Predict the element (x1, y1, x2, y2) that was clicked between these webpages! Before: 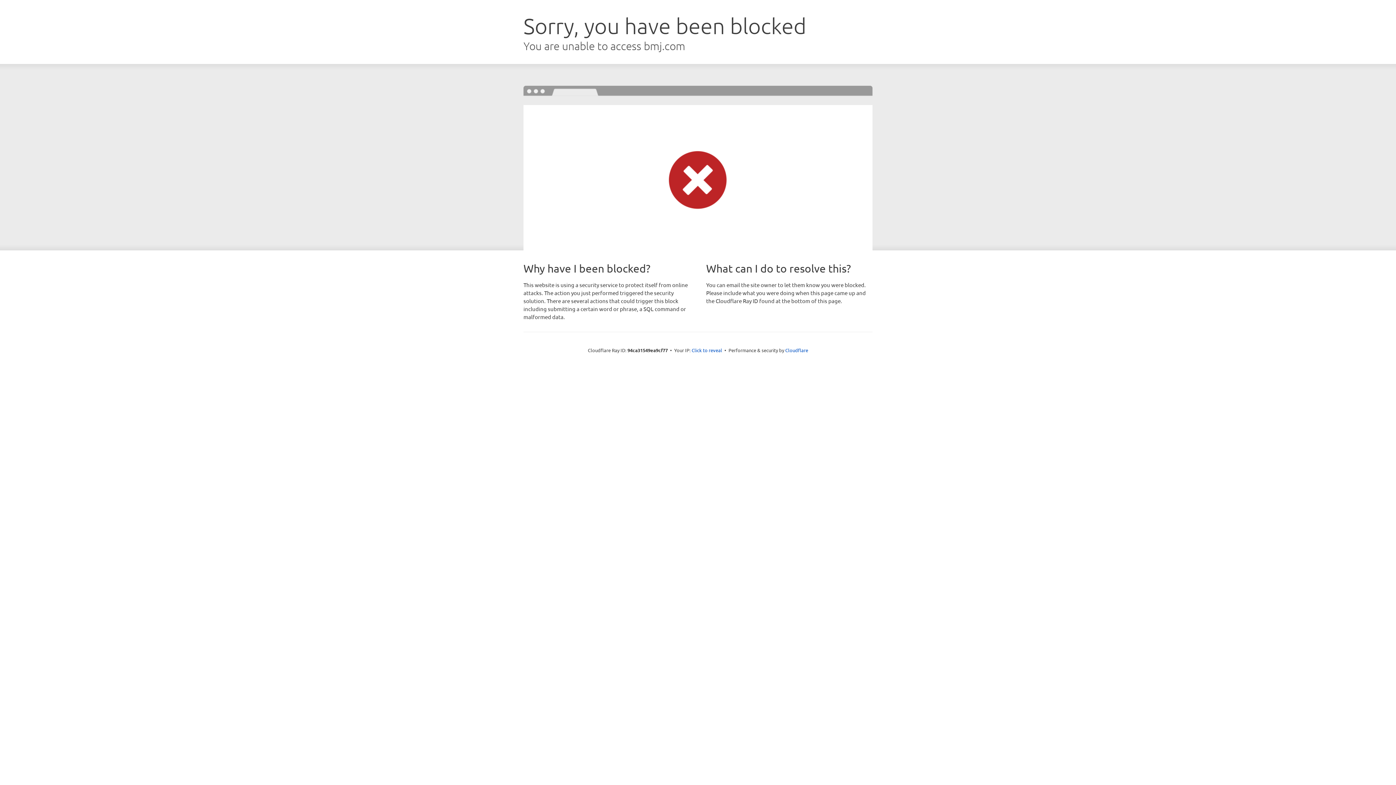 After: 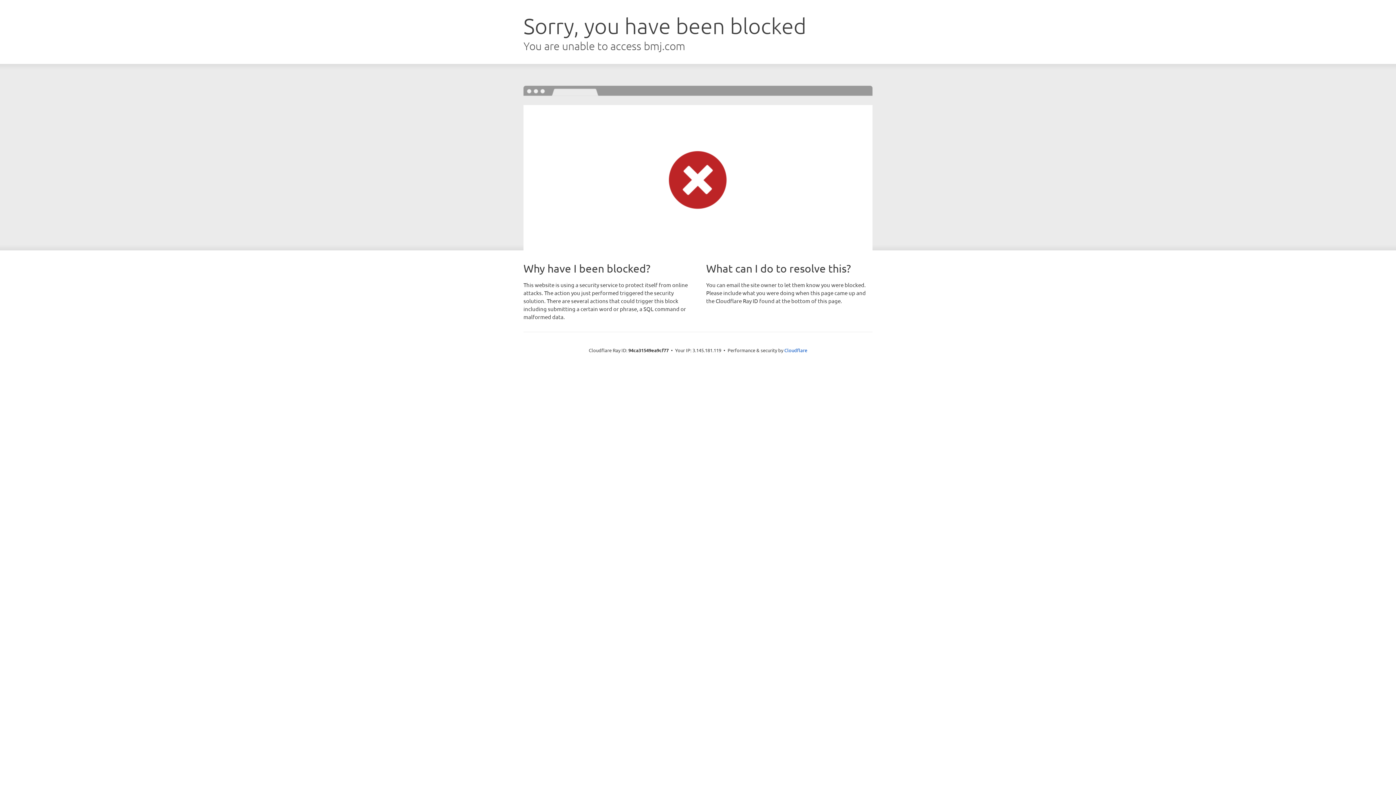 Action: label: Click to reveal bbox: (691, 346, 722, 353)